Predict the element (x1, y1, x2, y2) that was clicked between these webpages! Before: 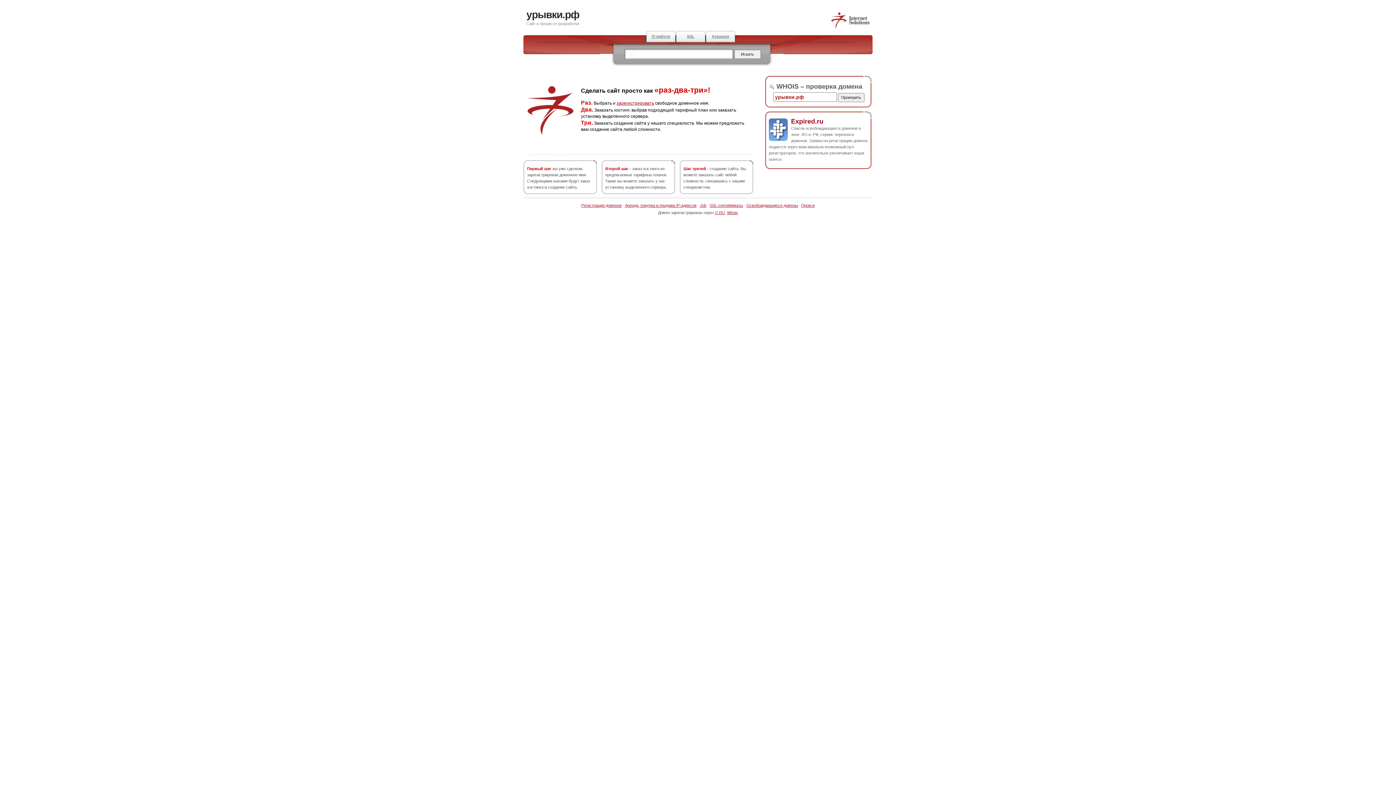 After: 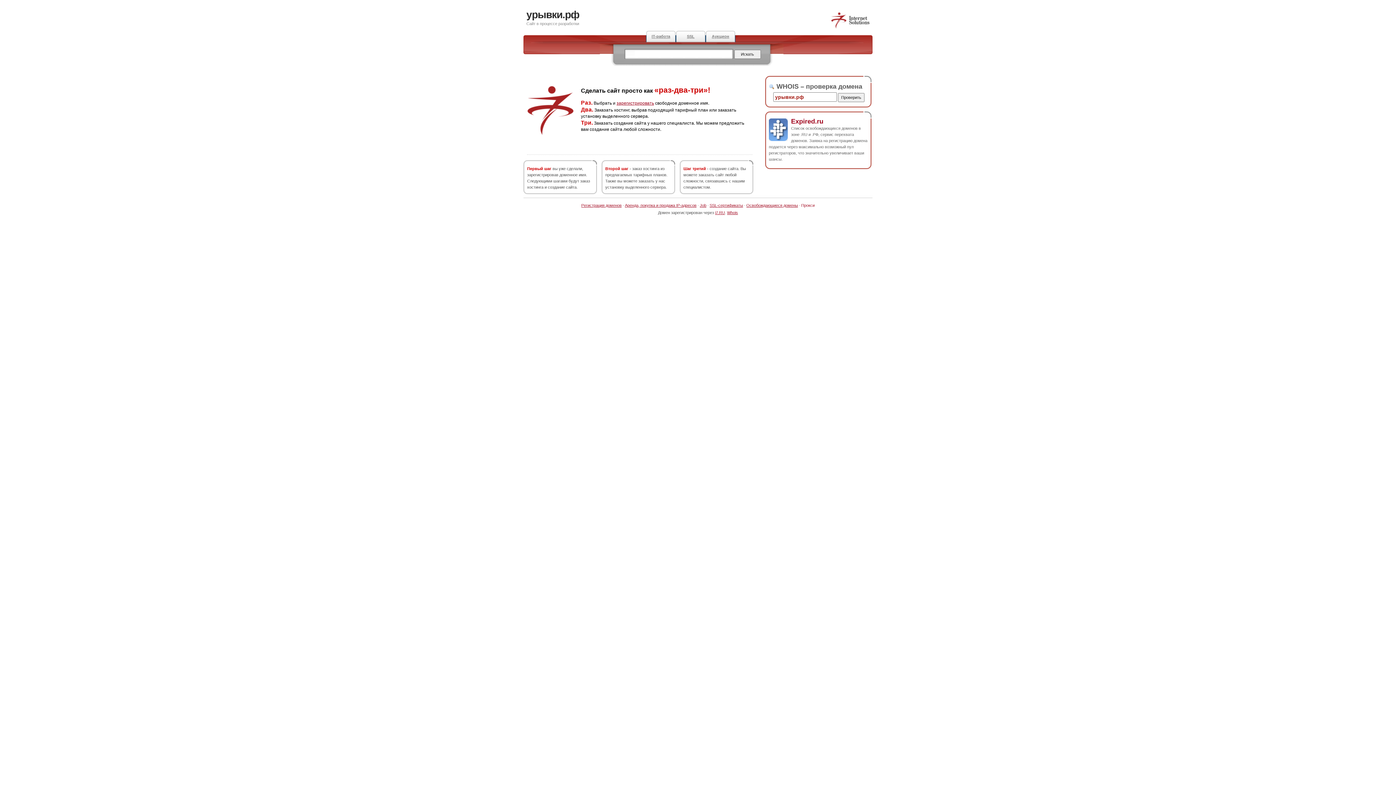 Action: label: Прокси bbox: (801, 203, 814, 207)